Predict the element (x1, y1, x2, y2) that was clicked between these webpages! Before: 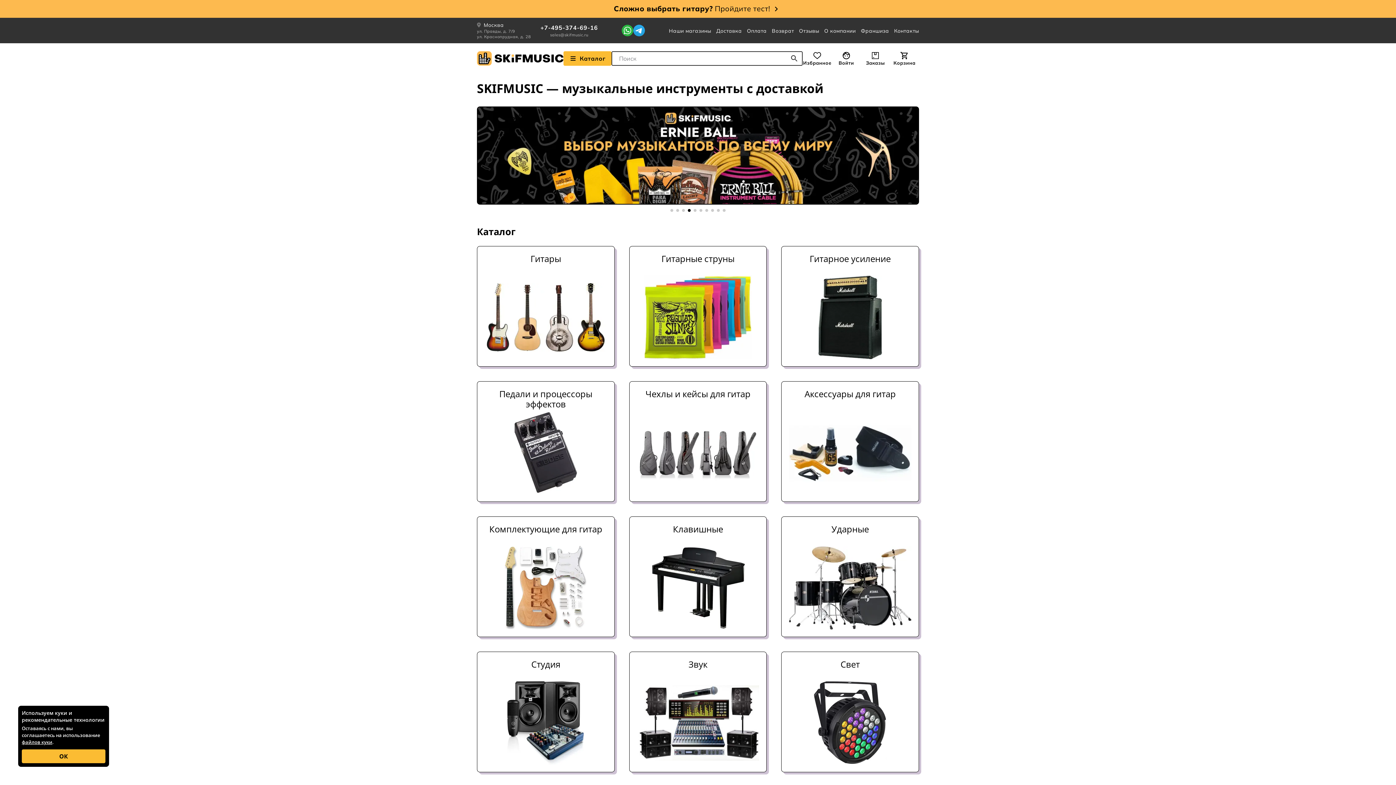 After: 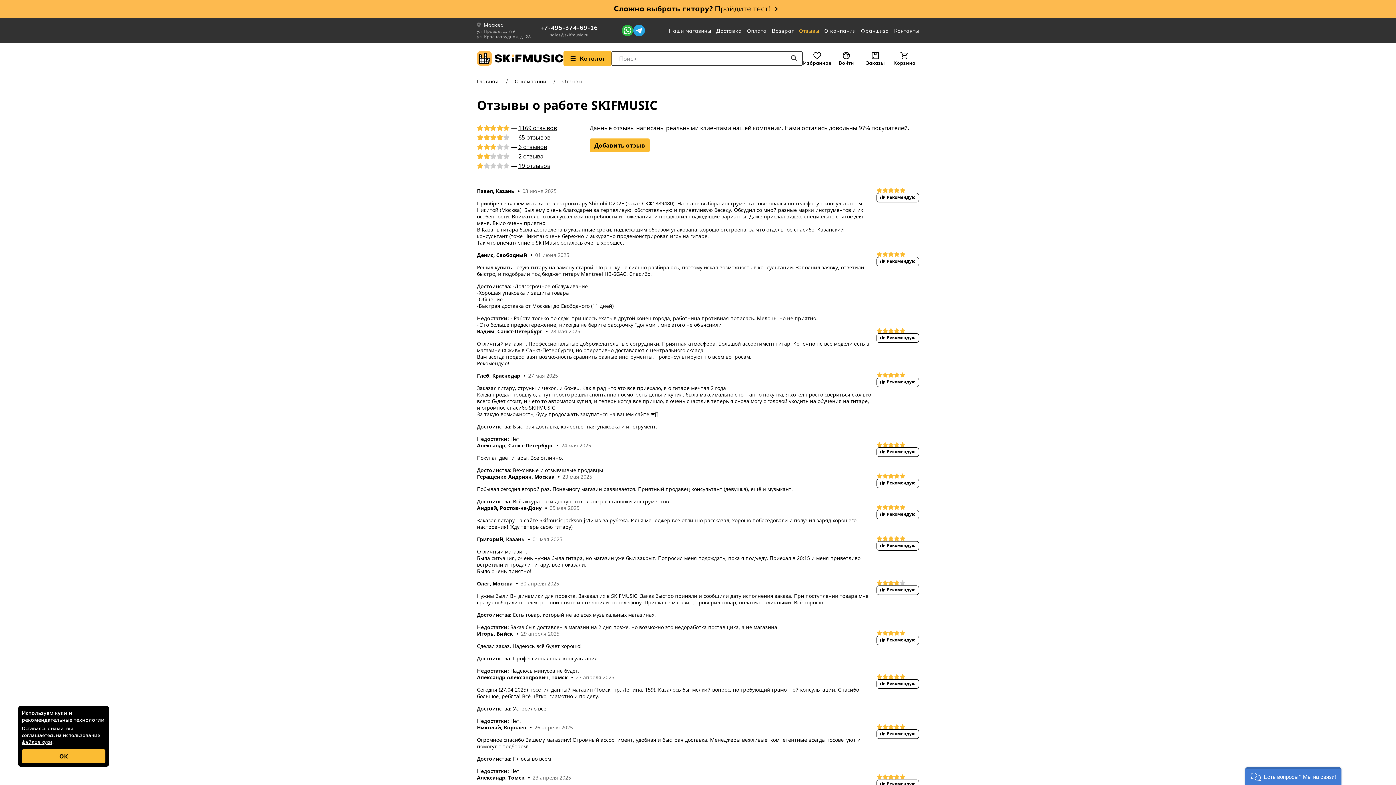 Action: bbox: (799, 25, 819, 36) label: Отзывы